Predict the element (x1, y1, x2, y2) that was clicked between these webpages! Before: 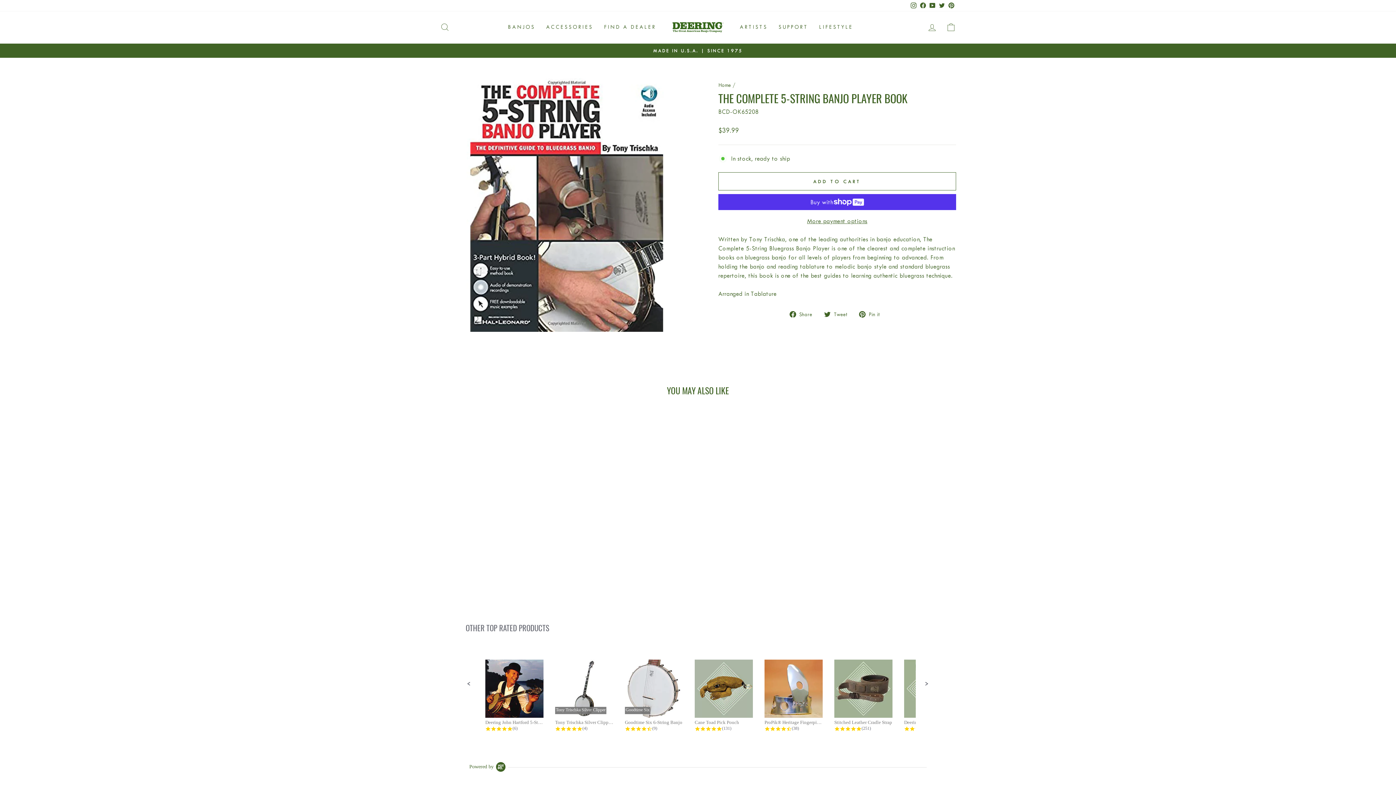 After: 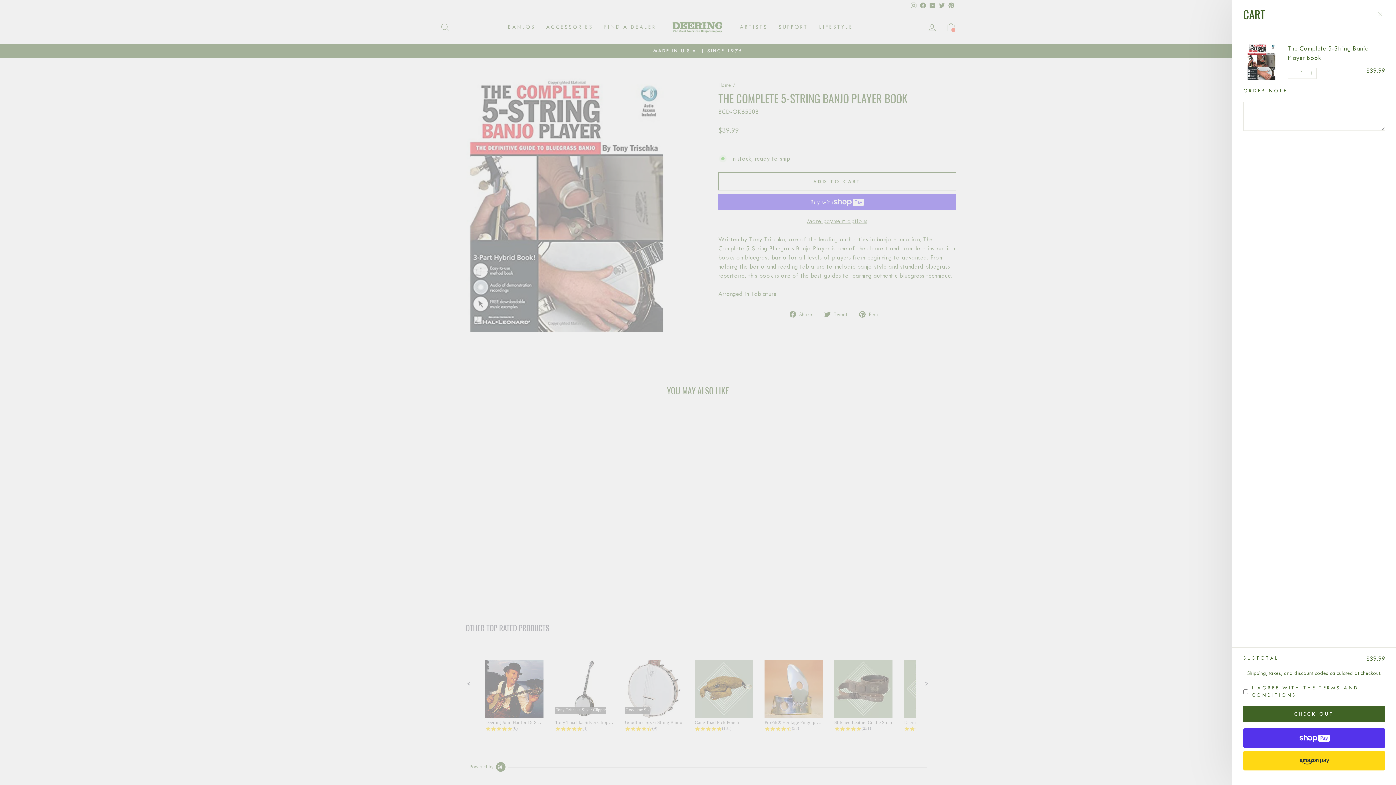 Action: label: ADD TO CART bbox: (718, 172, 956, 190)